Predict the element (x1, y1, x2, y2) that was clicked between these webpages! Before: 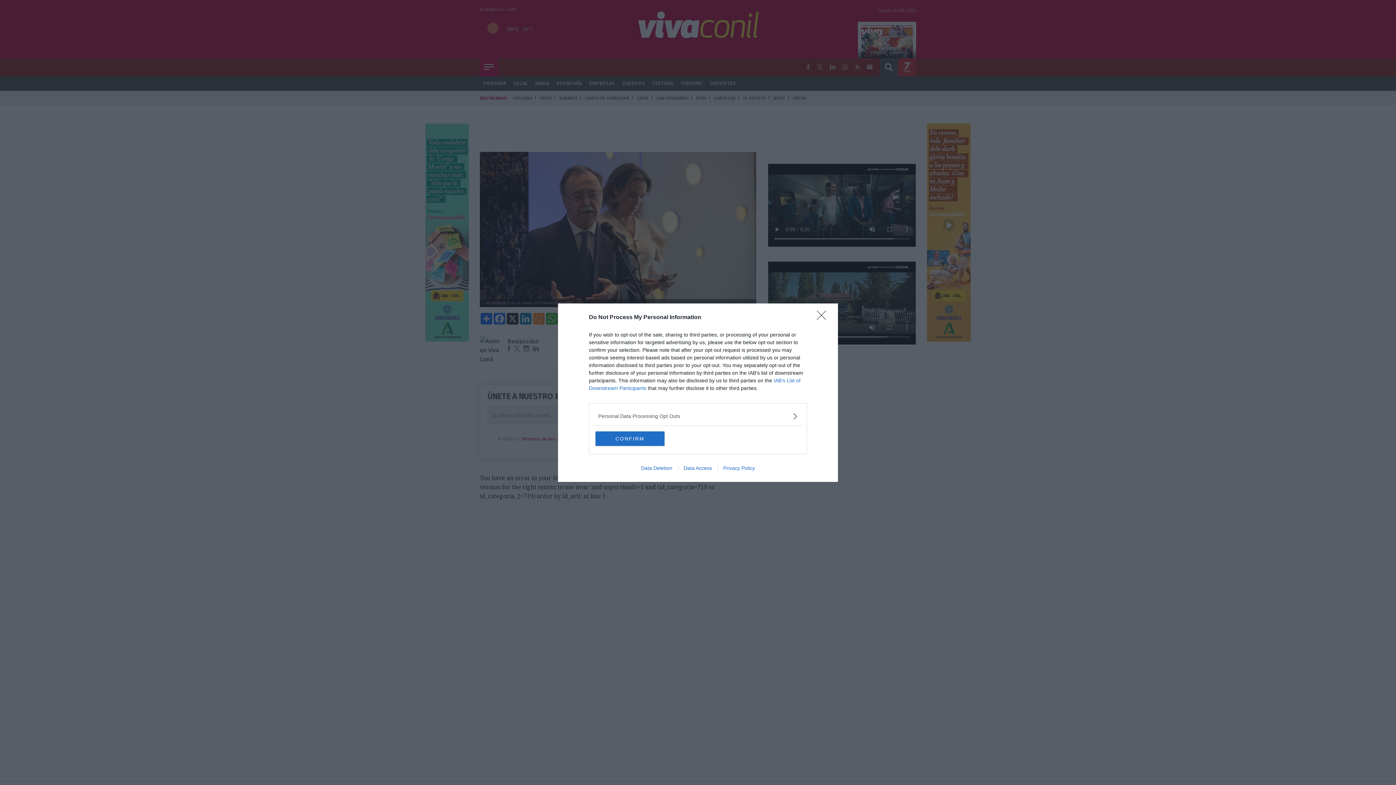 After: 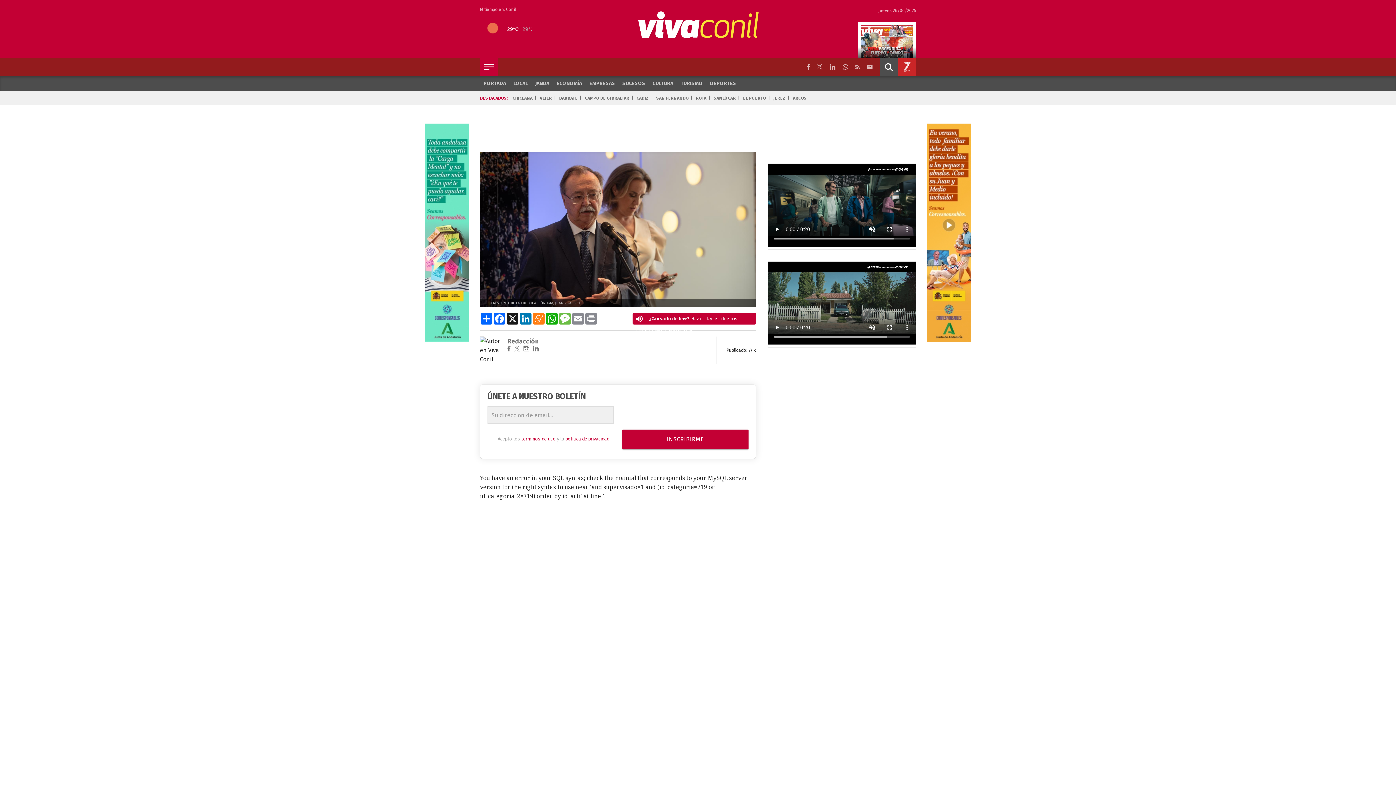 Action: bbox: (817, 310, 830, 324) label: Close